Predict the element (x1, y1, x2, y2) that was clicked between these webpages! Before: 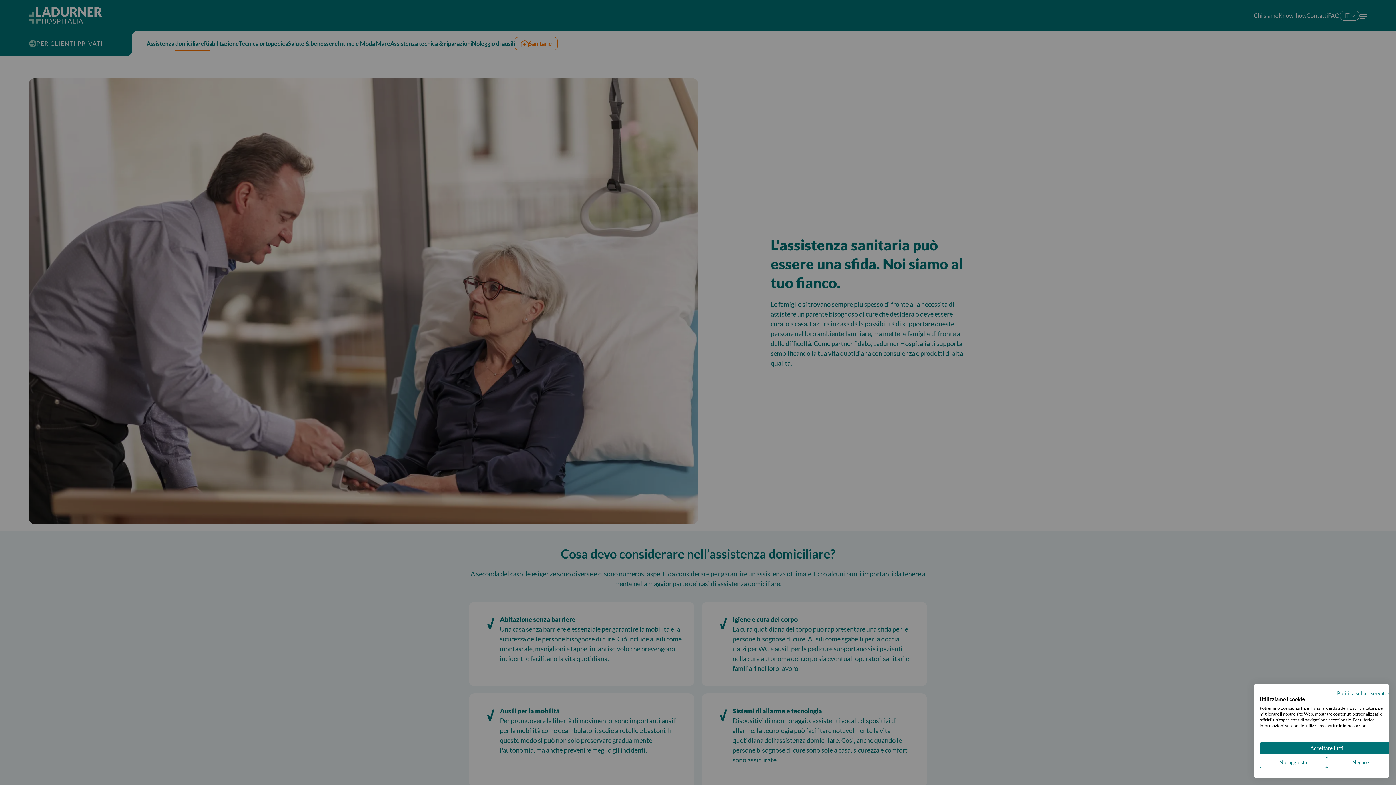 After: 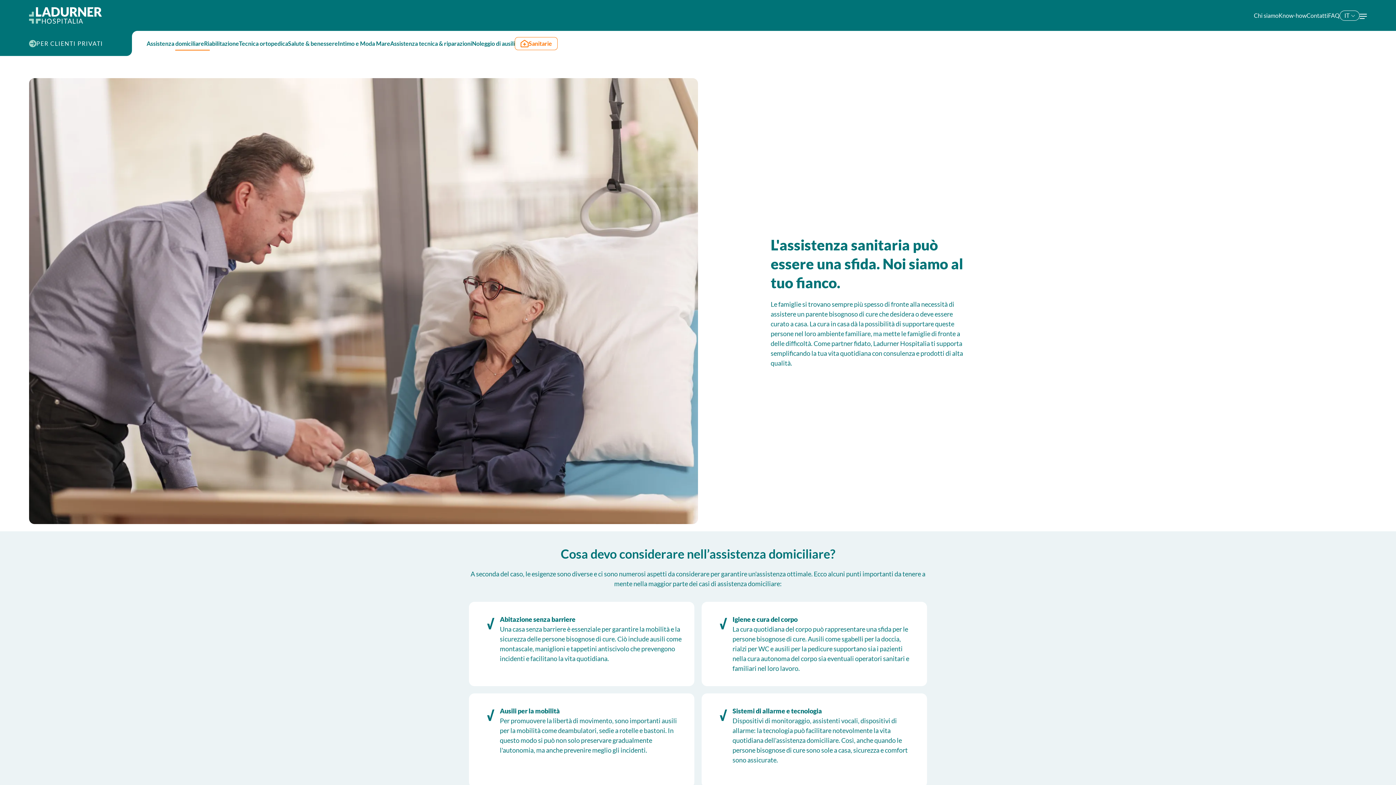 Action: bbox: (1260, 742, 1394, 754) label: Accettare tutti i cookies